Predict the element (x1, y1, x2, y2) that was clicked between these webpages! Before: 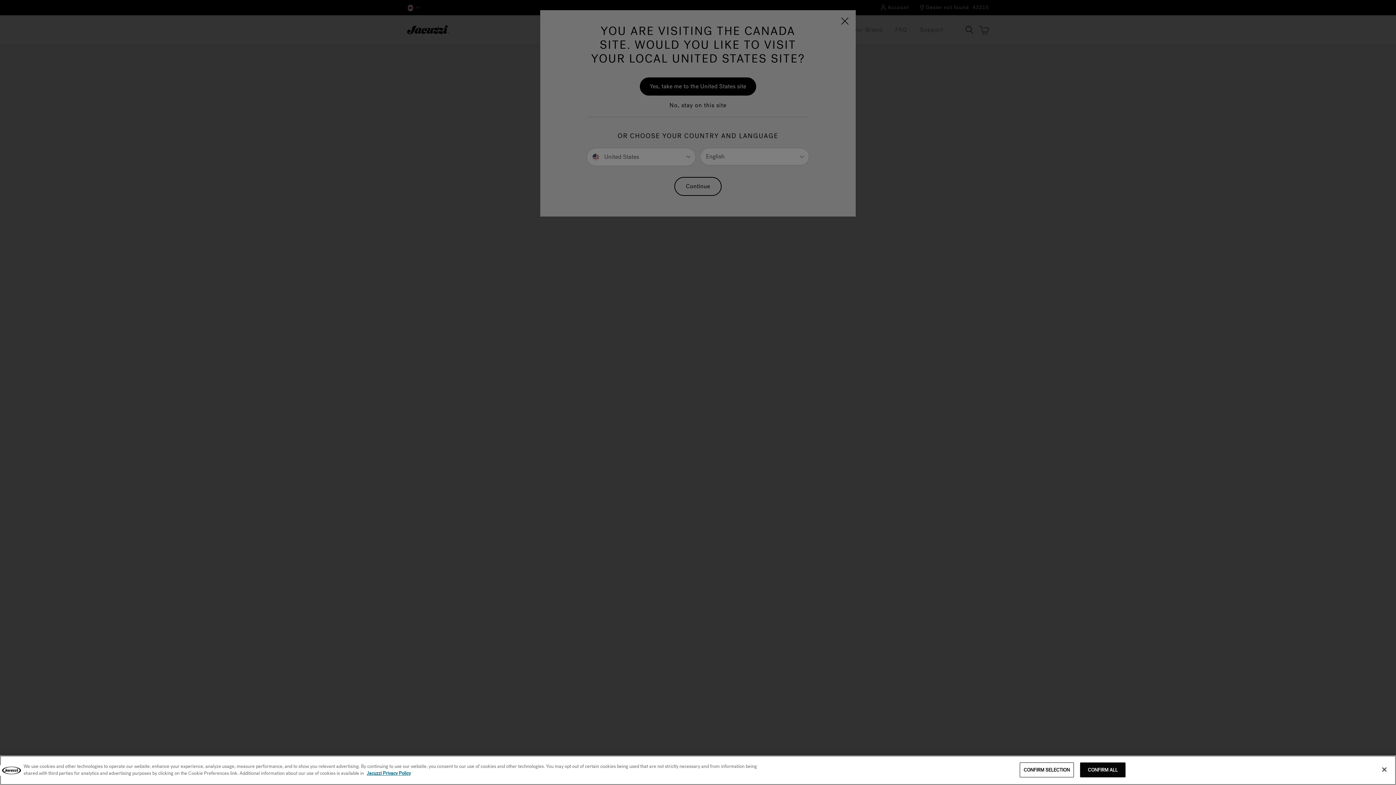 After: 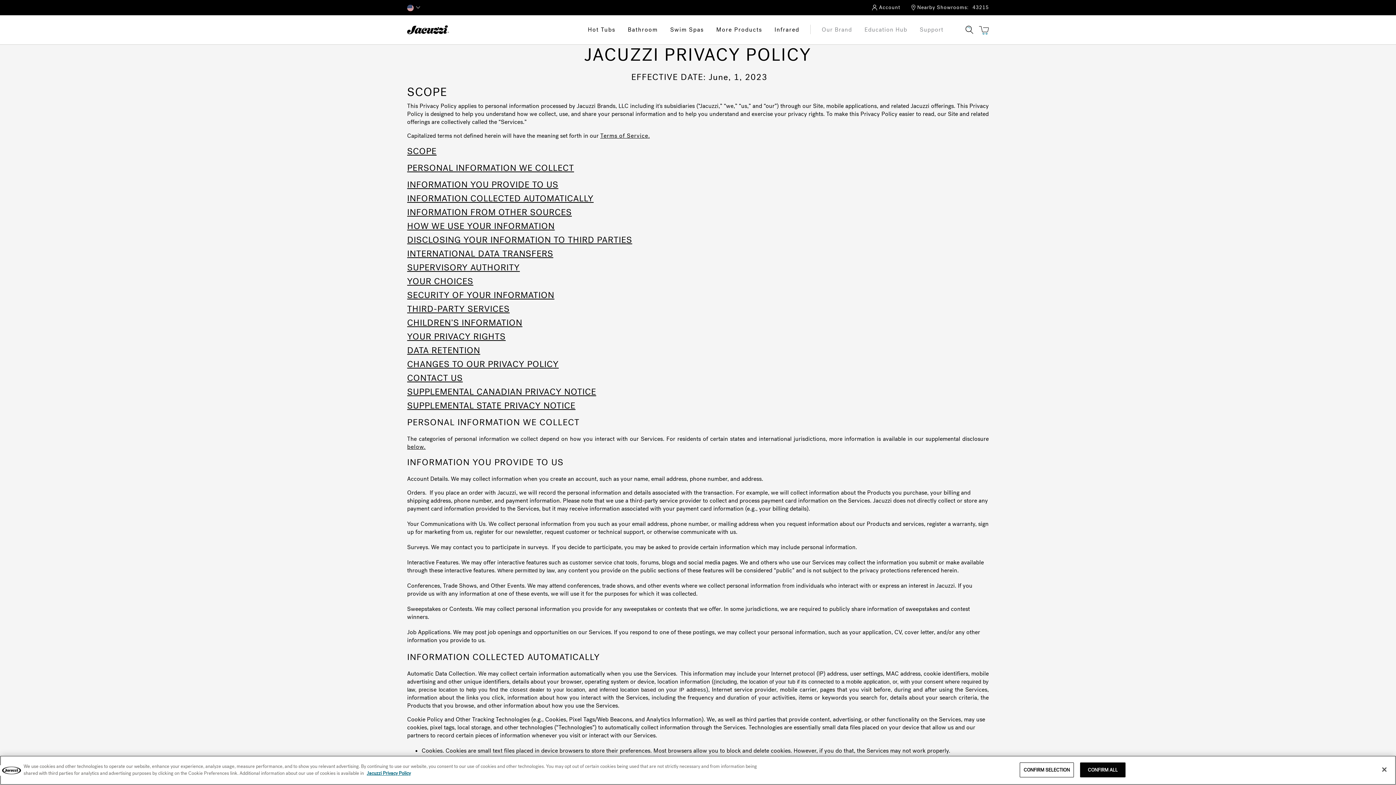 Action: bbox: (366, 770, 410, 776) label: More information about your privacy